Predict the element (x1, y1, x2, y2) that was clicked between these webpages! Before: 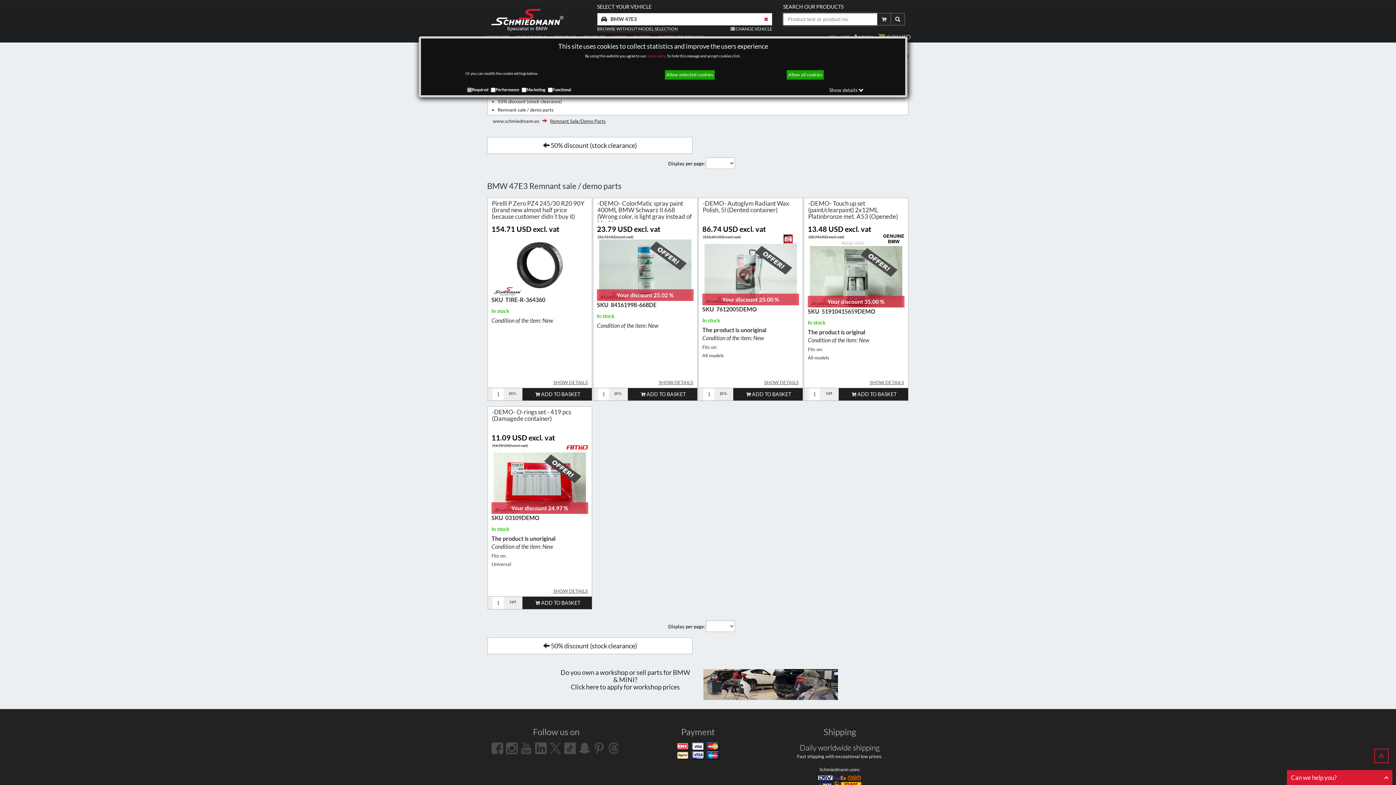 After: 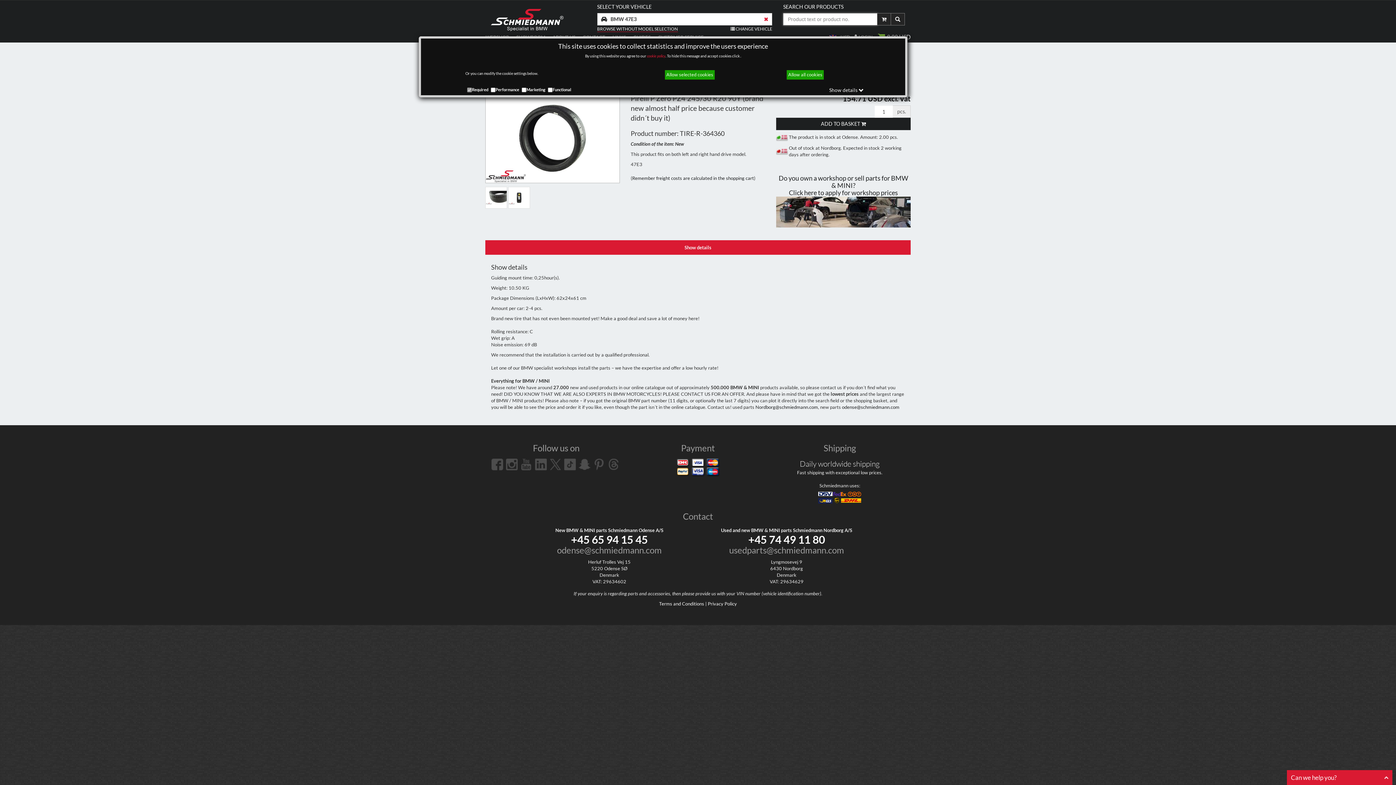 Action: bbox: (551, 379, 588, 385) label: SHOW DETAILS